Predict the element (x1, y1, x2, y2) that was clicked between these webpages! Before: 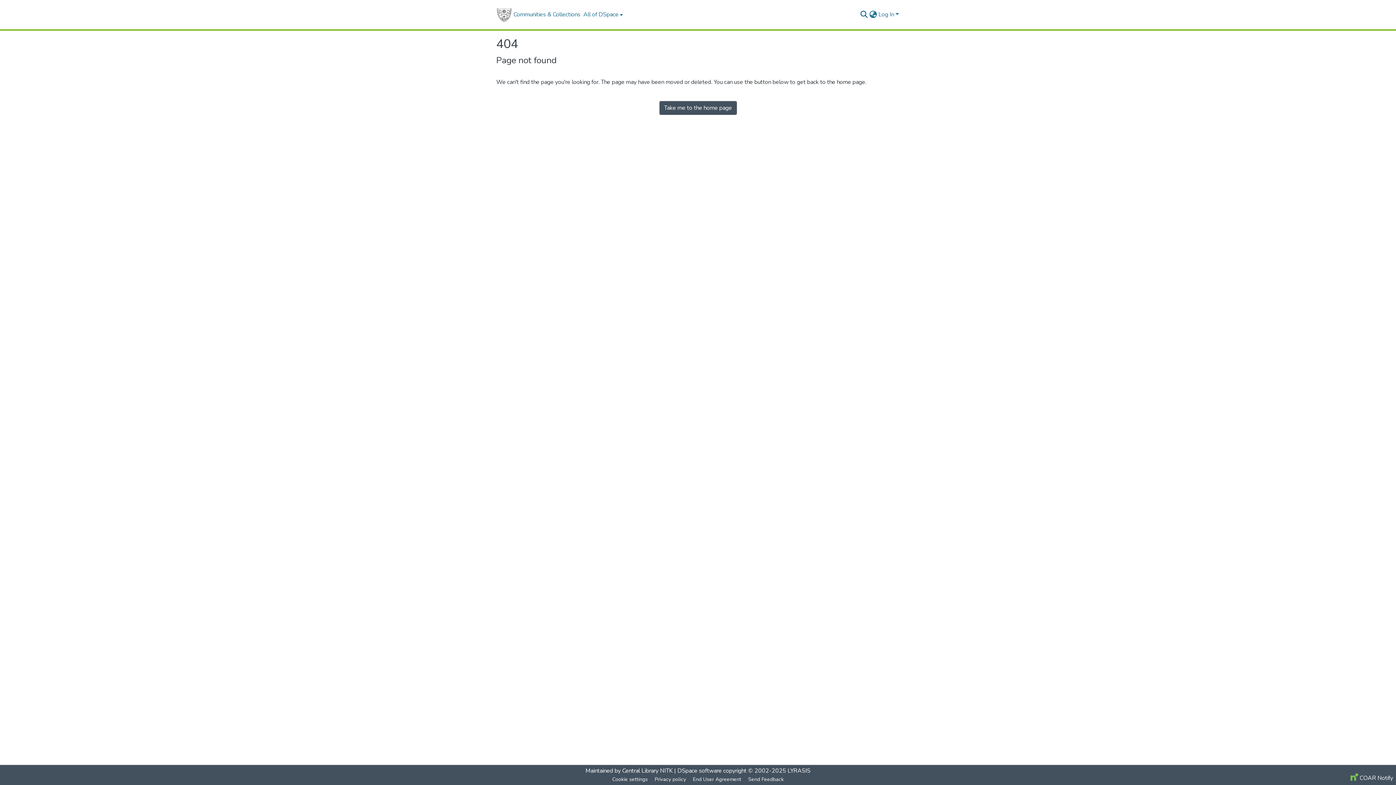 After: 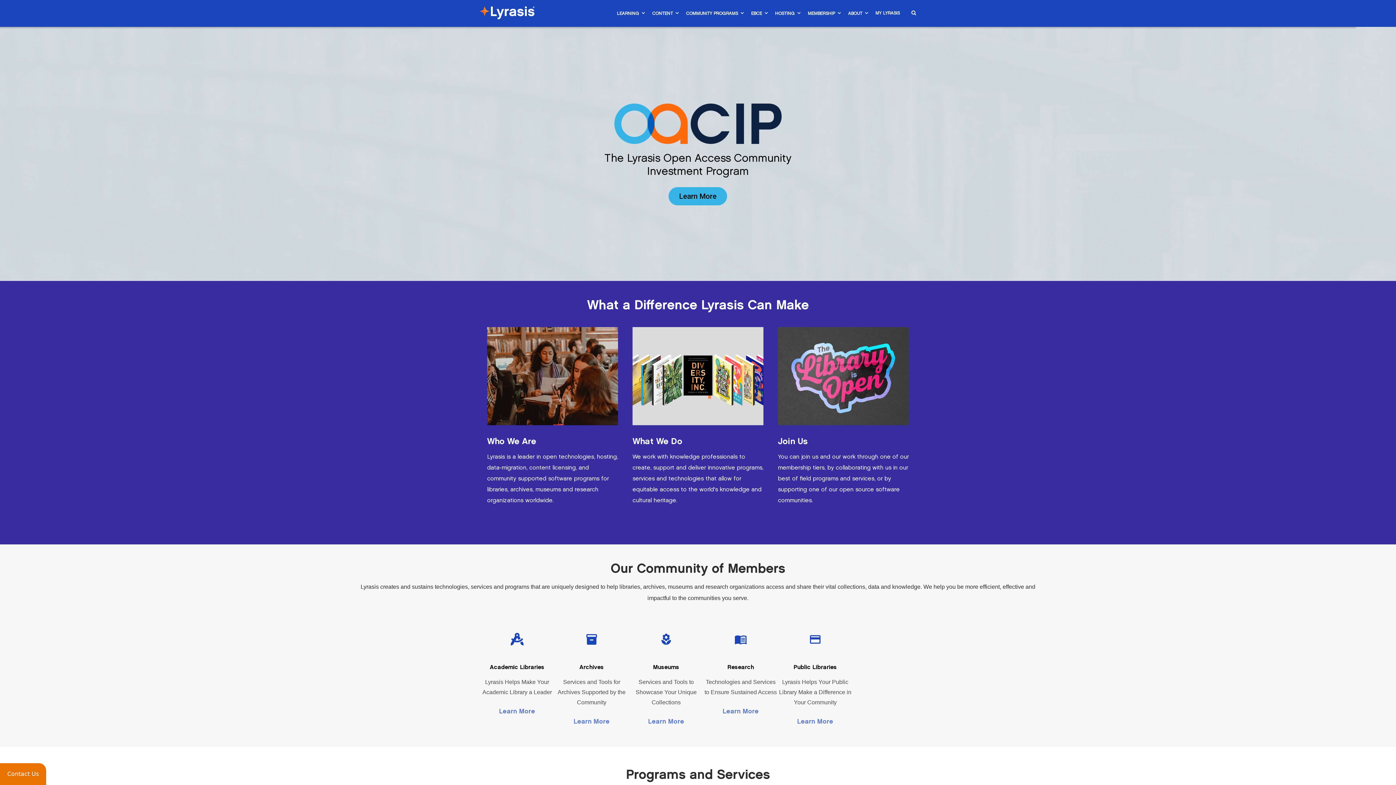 Action: label: LYRASIS bbox: (787, 767, 810, 775)